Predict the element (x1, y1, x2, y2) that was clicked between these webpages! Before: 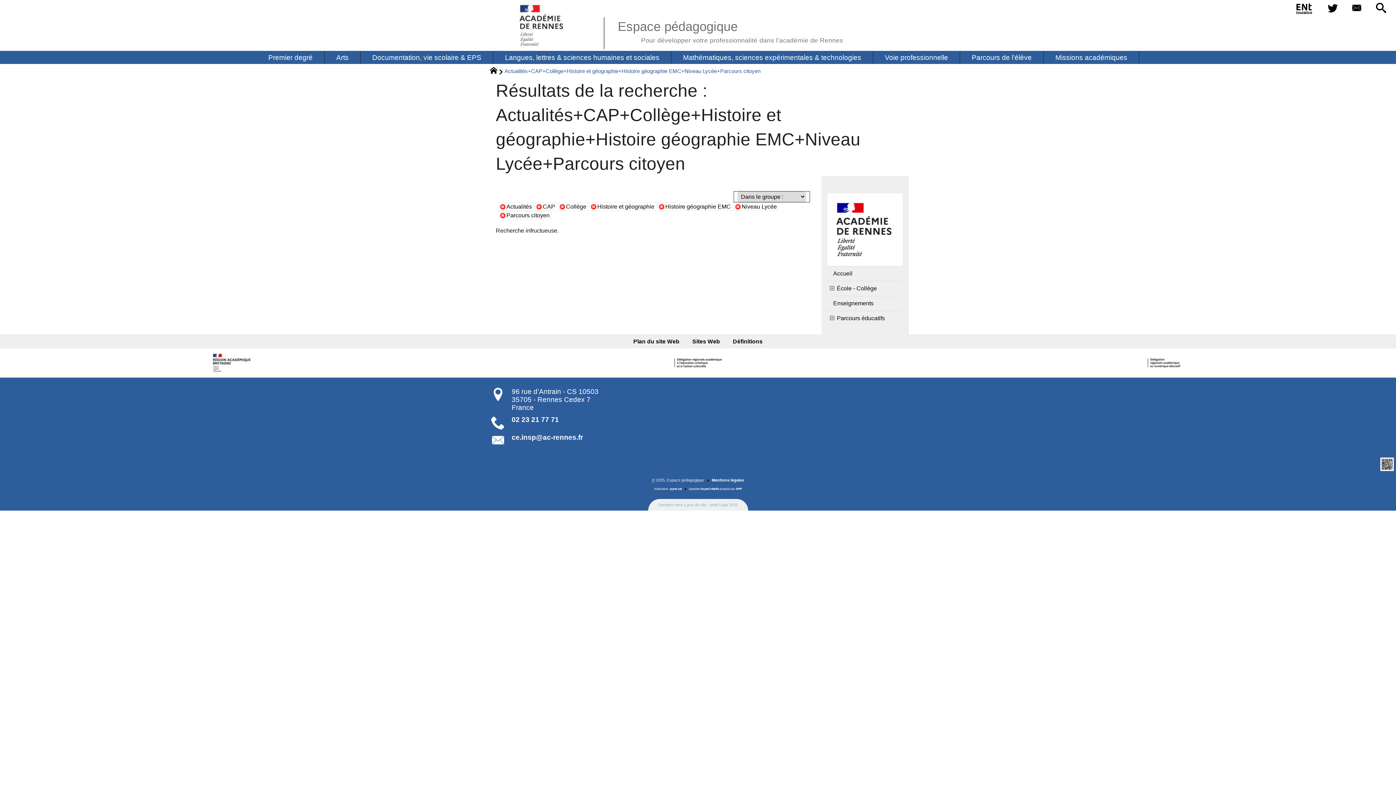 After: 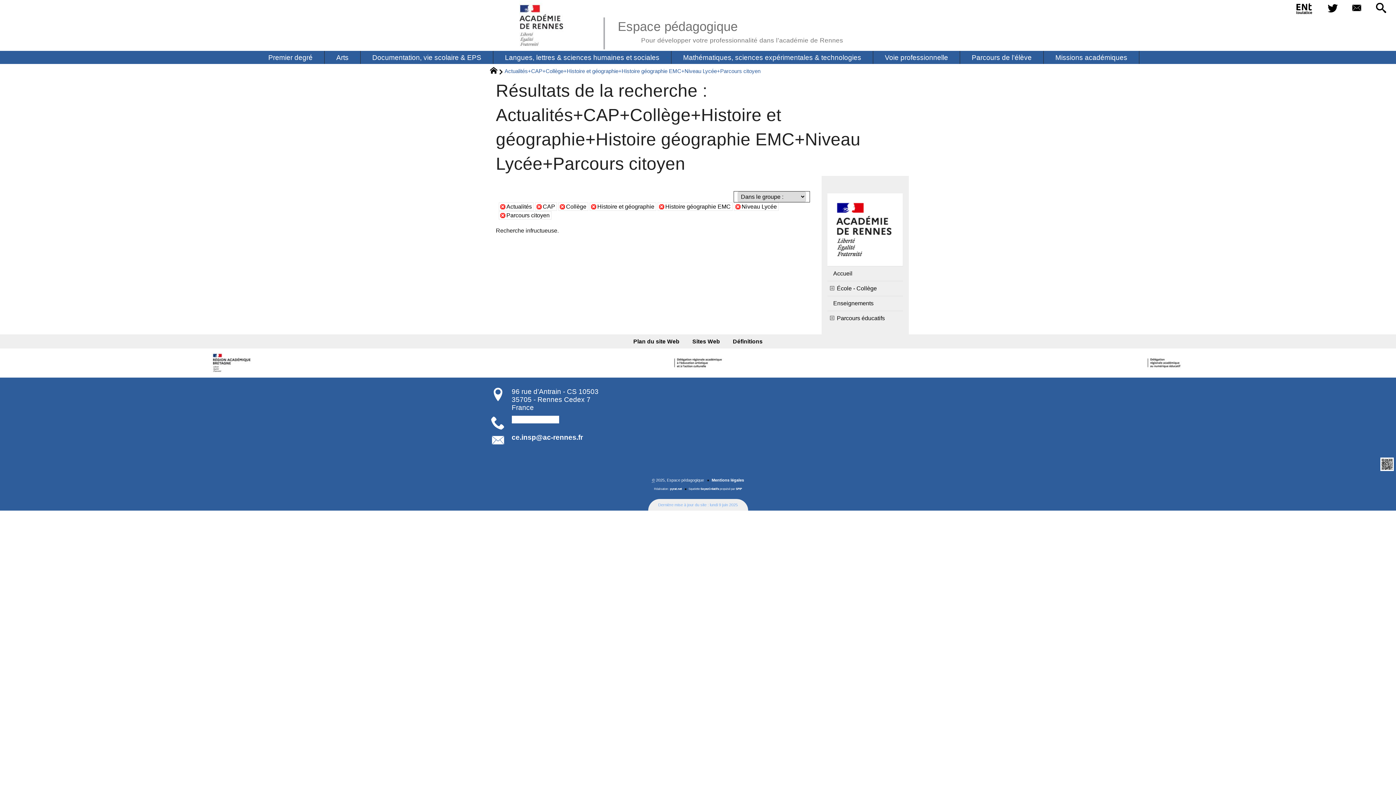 Action: bbox: (511, 416, 559, 423) label: 02 23 21 77 71